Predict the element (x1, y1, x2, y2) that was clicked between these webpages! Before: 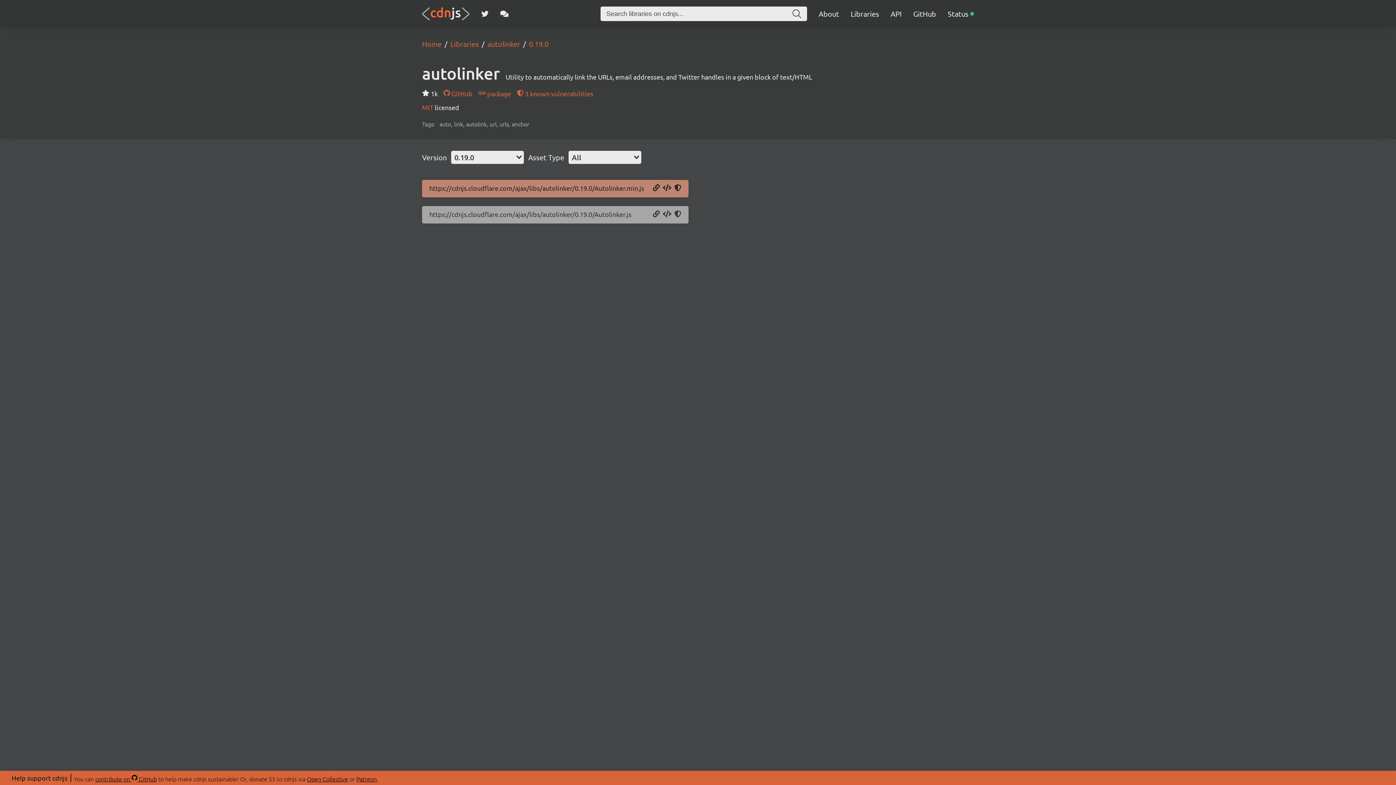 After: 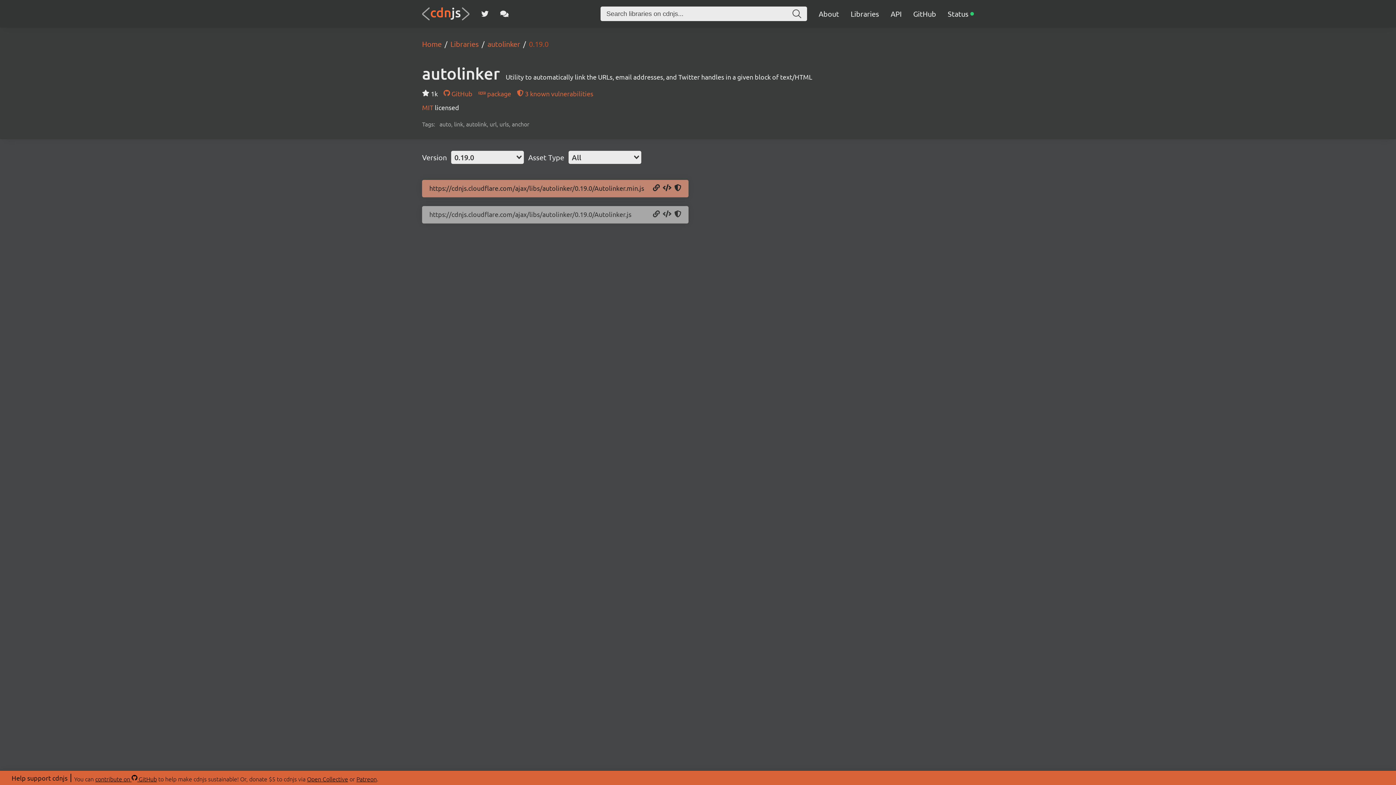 Action: bbox: (520, 39, 548, 48) label: 0.19.0